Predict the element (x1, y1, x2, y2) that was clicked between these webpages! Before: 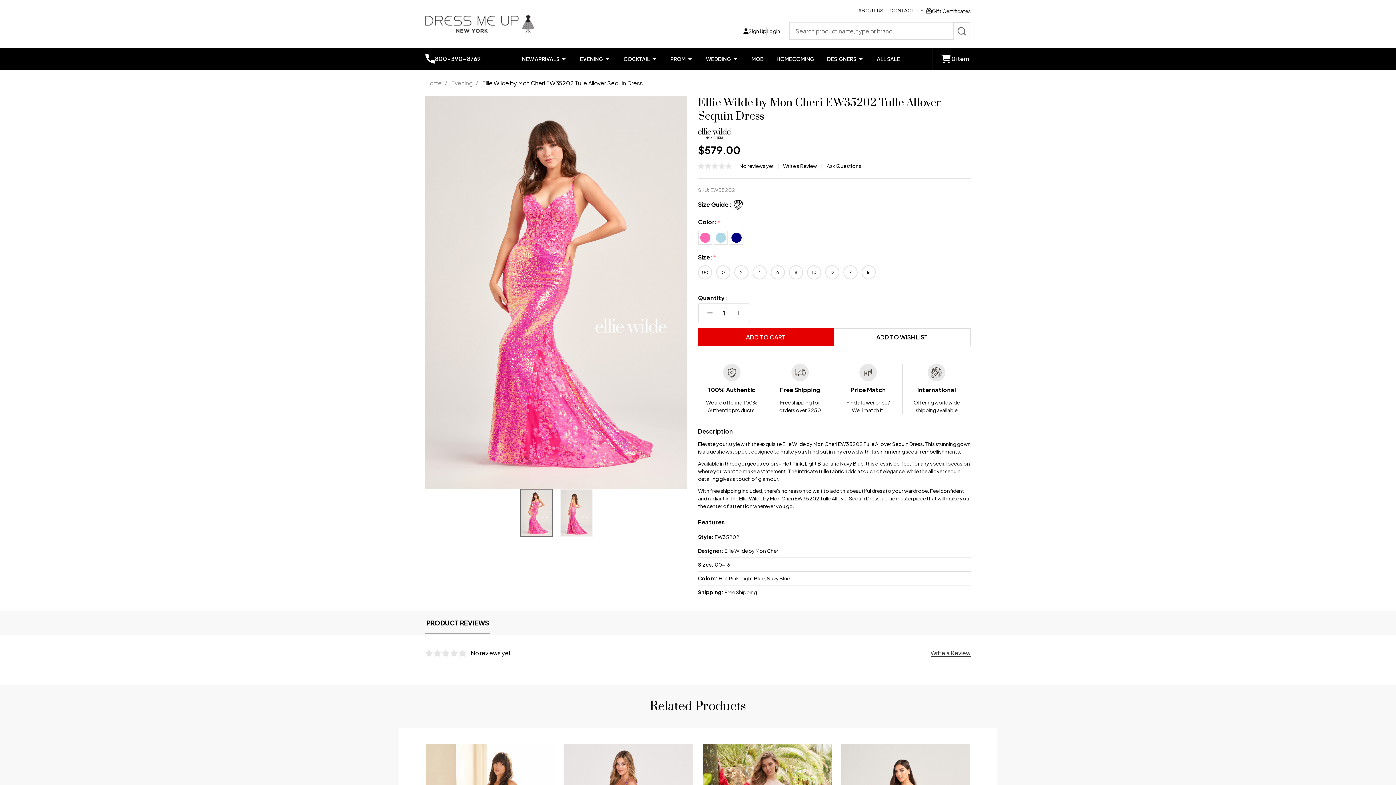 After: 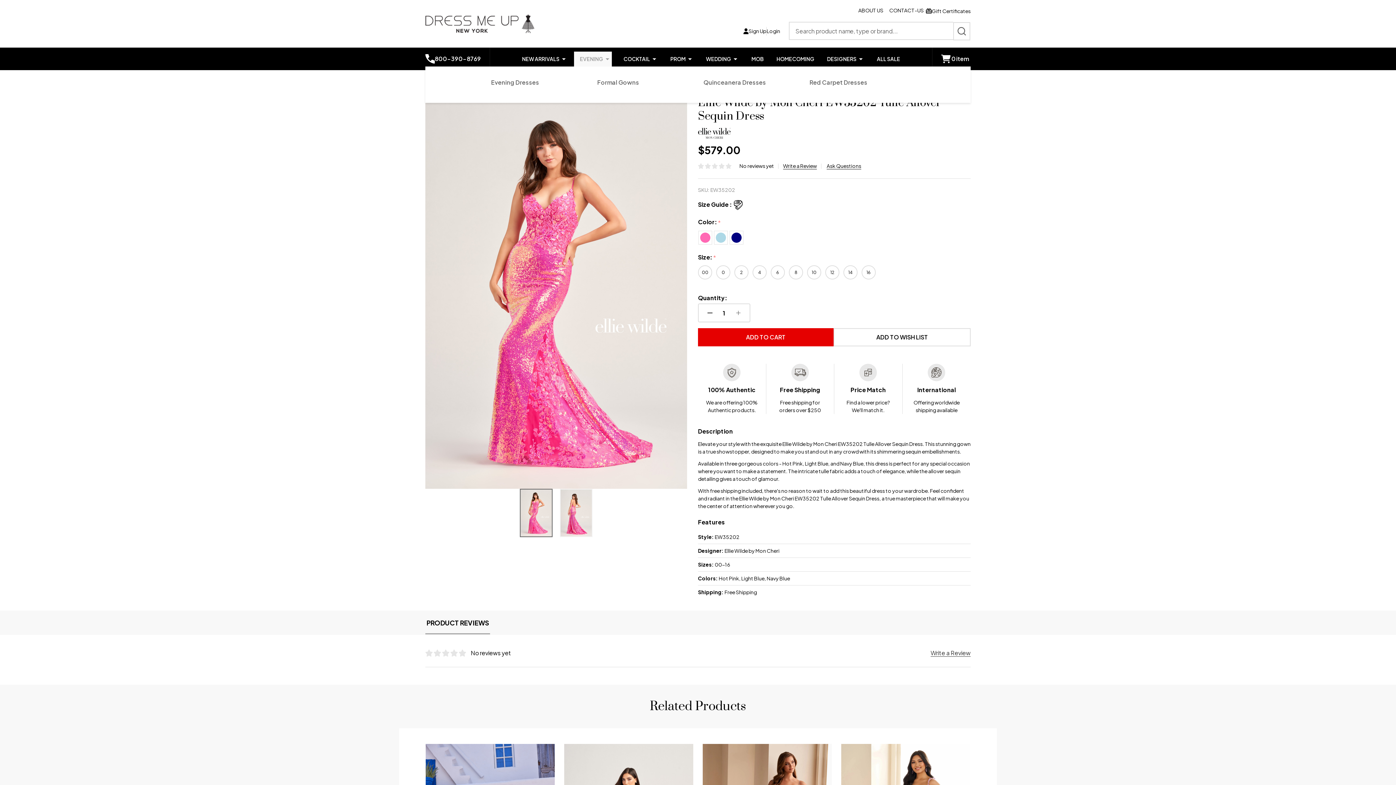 Action: bbox: (605, 48, 609, 68)